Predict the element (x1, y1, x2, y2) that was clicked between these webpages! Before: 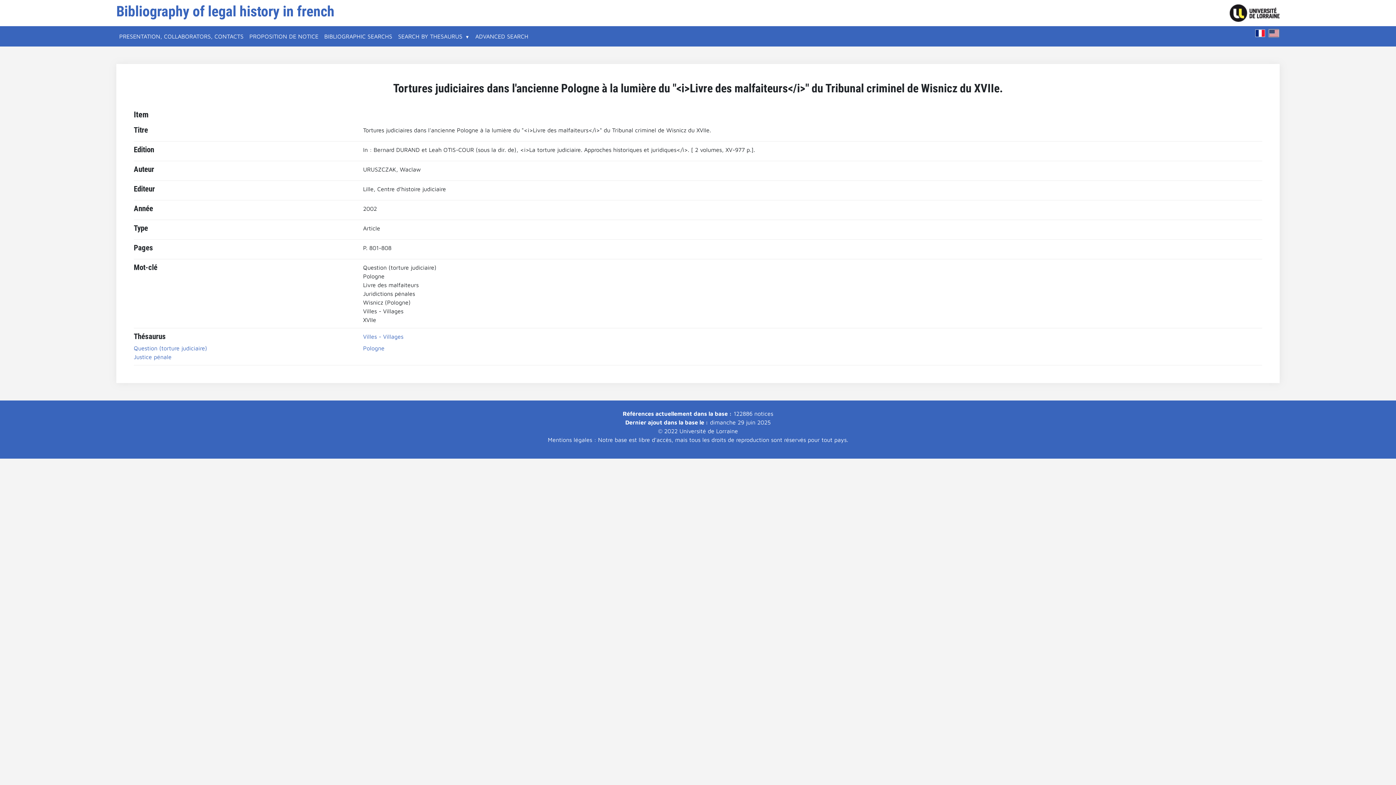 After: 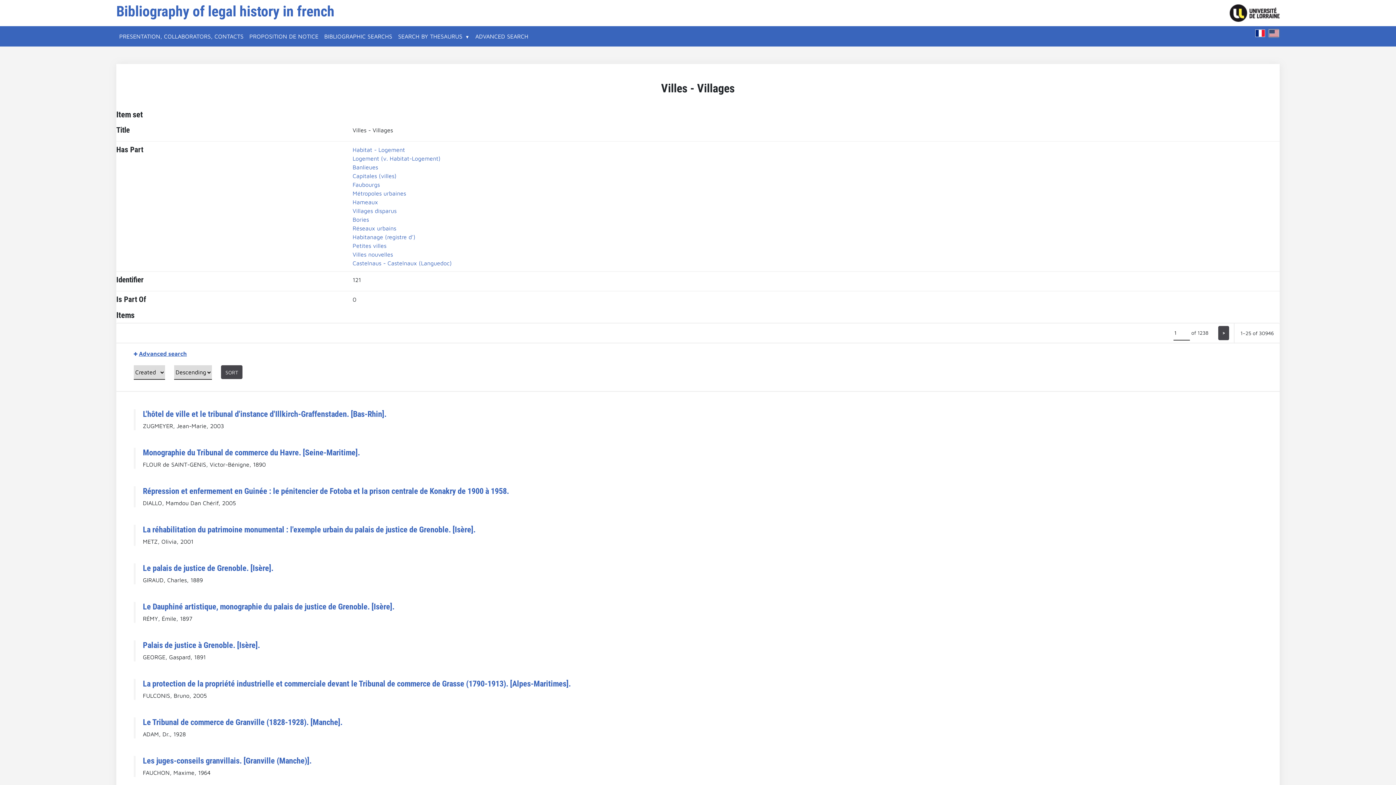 Action: bbox: (363, 333, 403, 340) label: Villes - Villages